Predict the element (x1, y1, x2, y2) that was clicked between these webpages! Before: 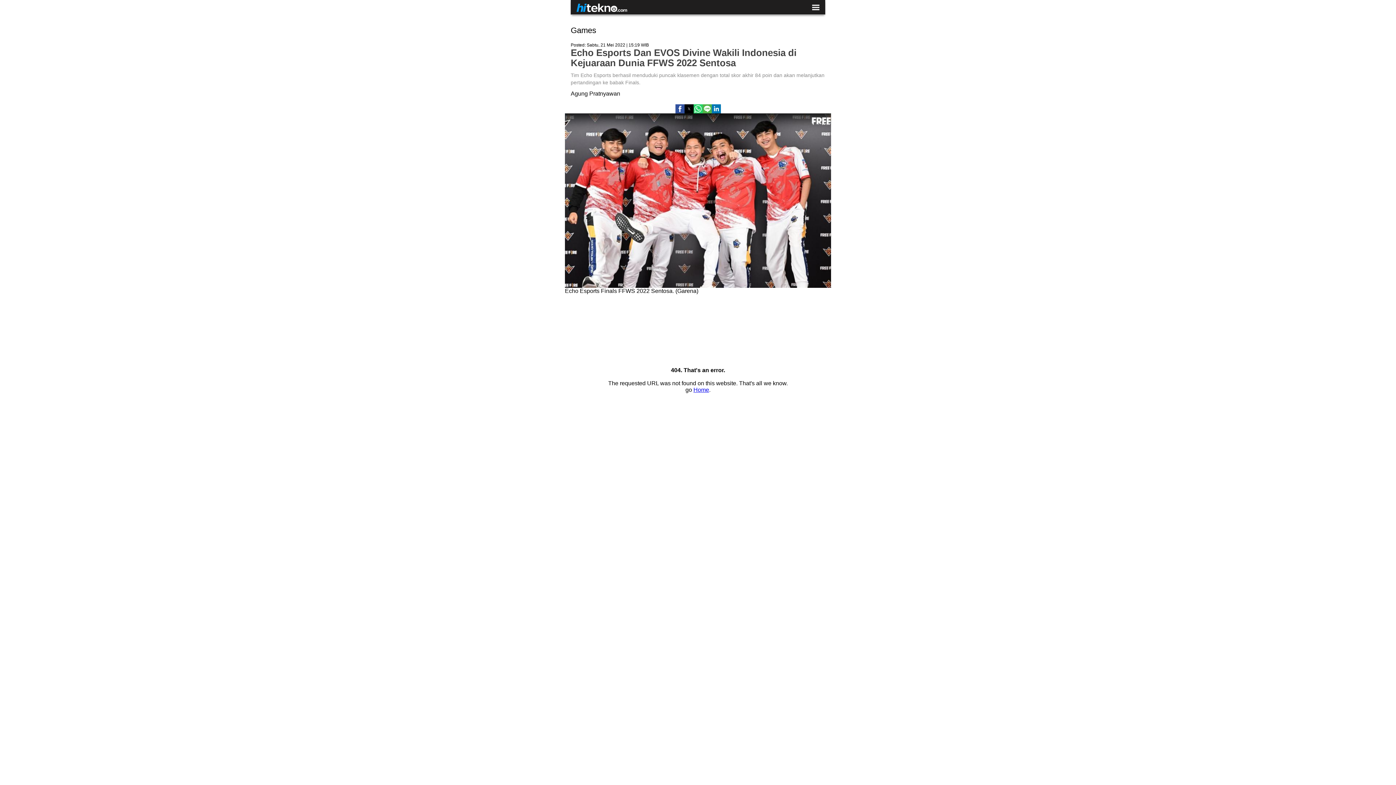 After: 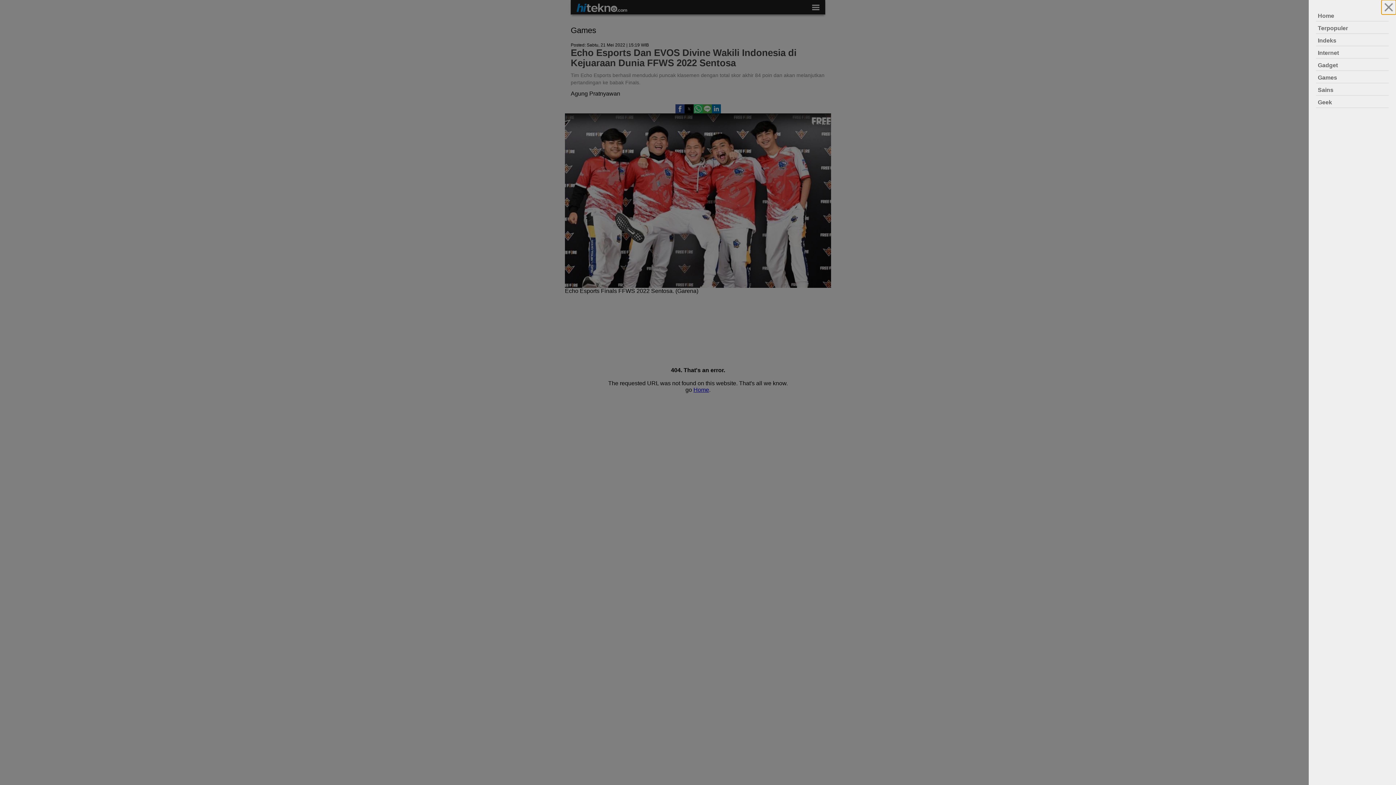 Action: bbox: (812, 5, 819, 12)